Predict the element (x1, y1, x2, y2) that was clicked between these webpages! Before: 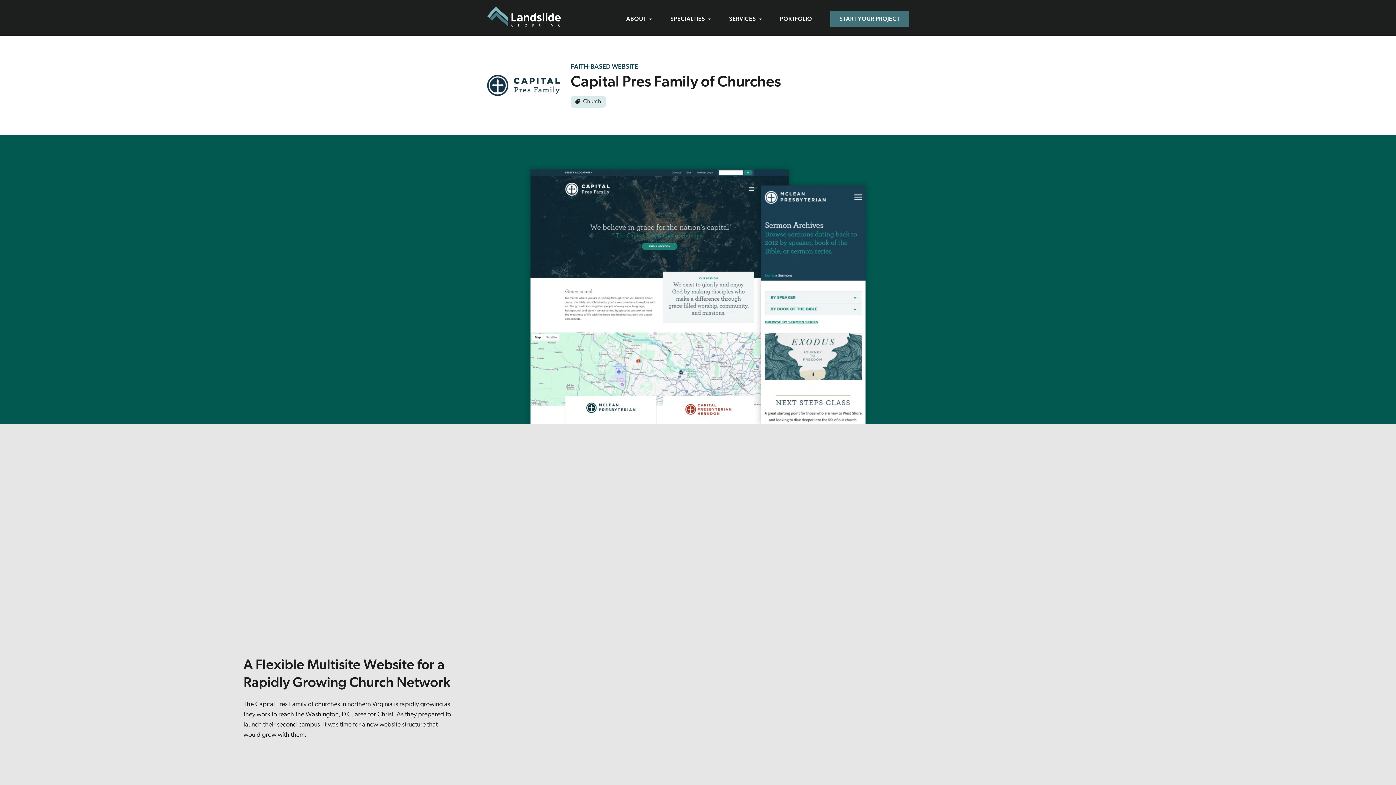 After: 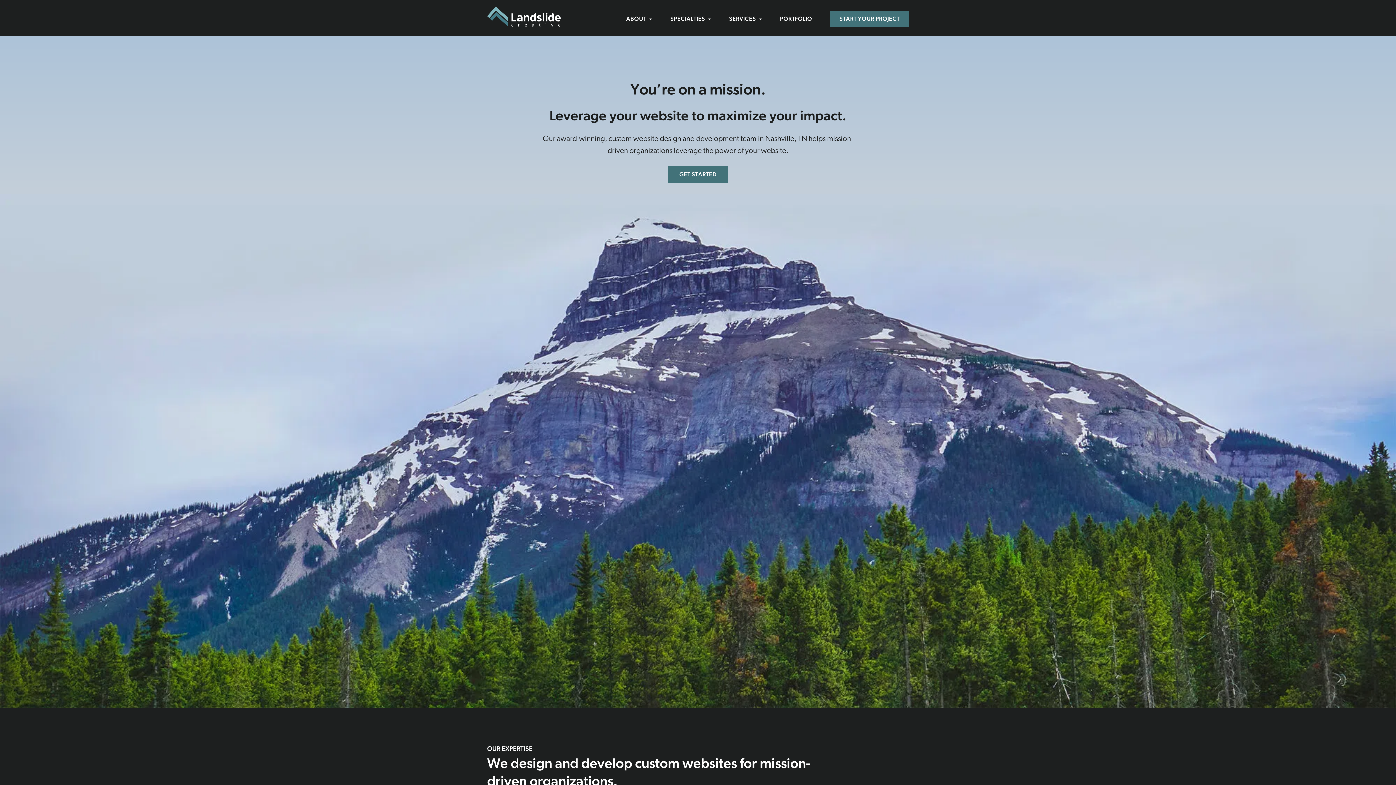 Action: bbox: (487, 12, 560, 19)